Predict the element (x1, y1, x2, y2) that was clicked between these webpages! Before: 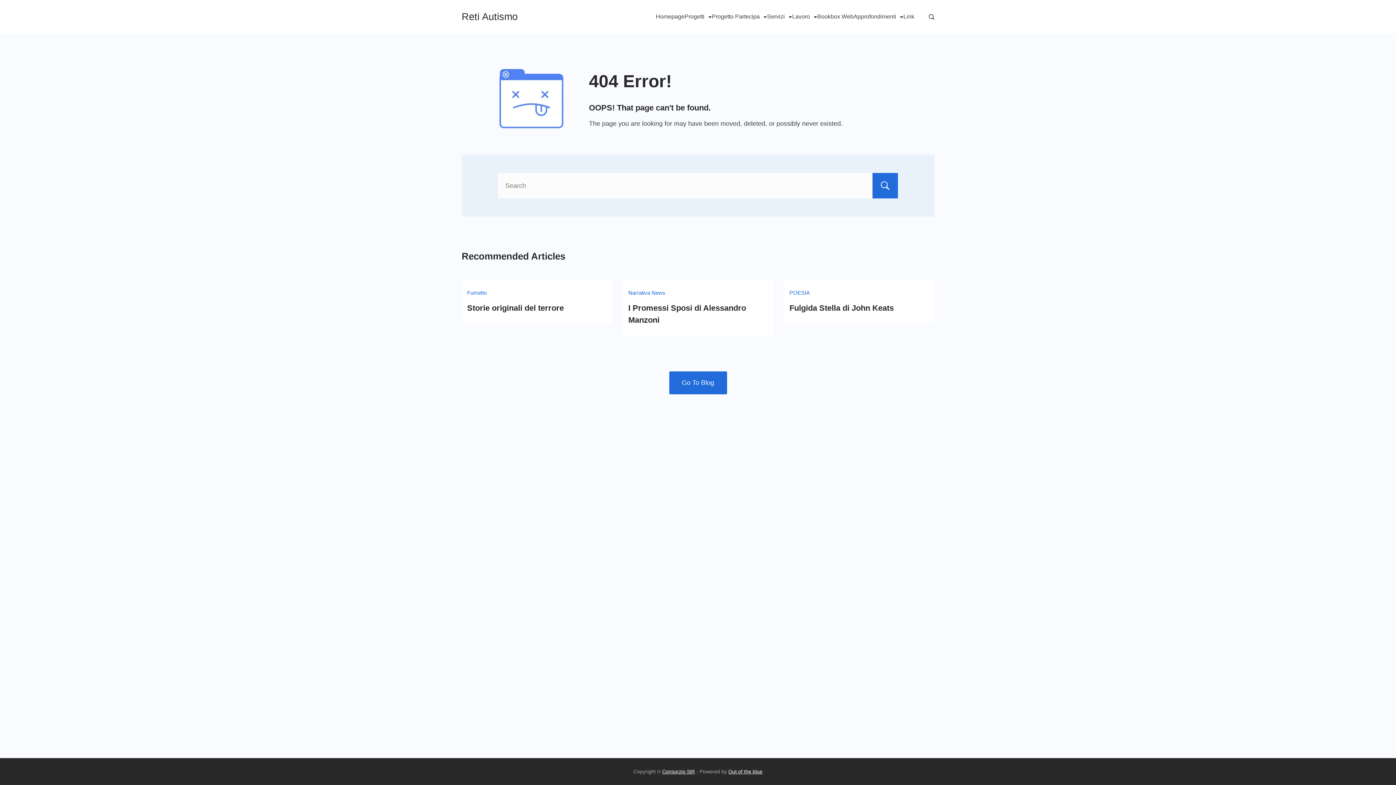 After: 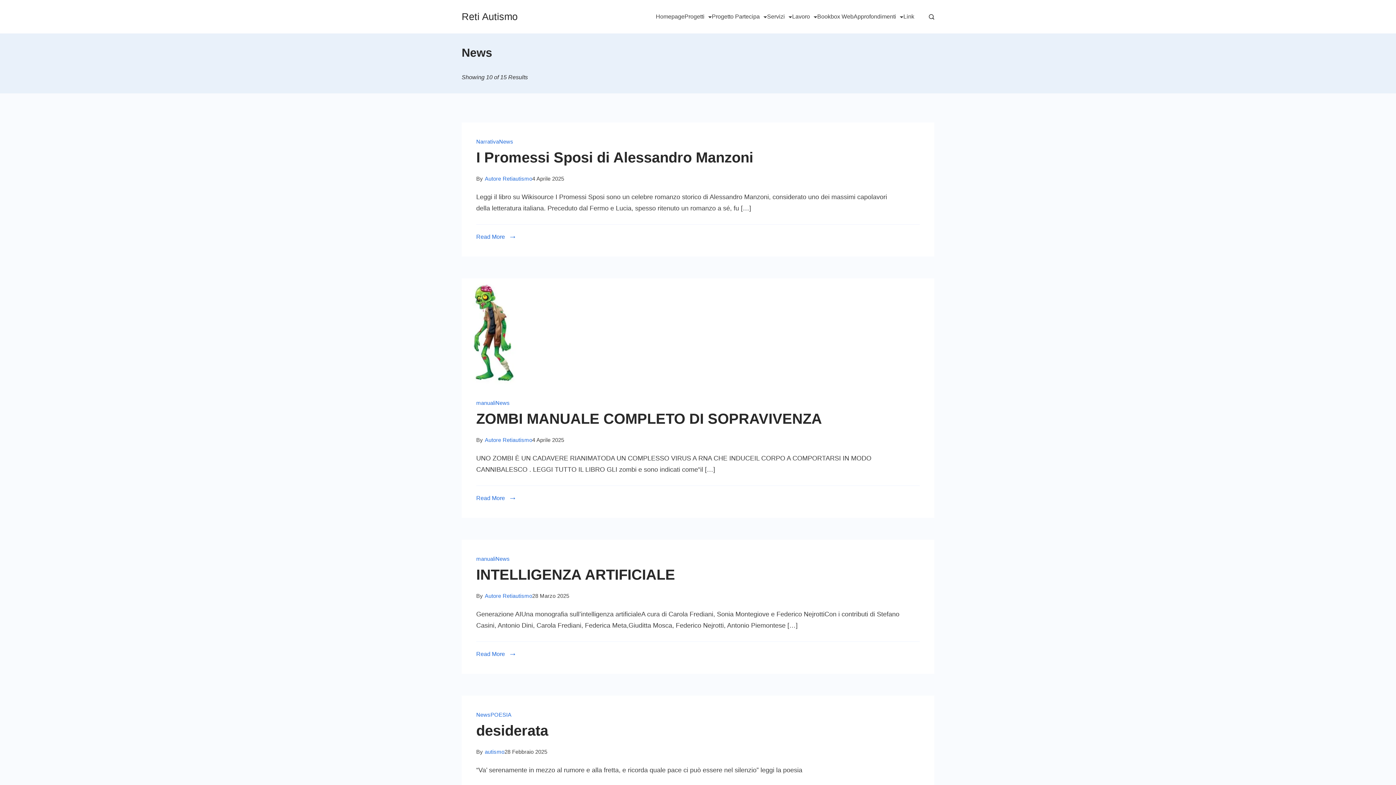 Action: bbox: (651, 289, 665, 296) label: News